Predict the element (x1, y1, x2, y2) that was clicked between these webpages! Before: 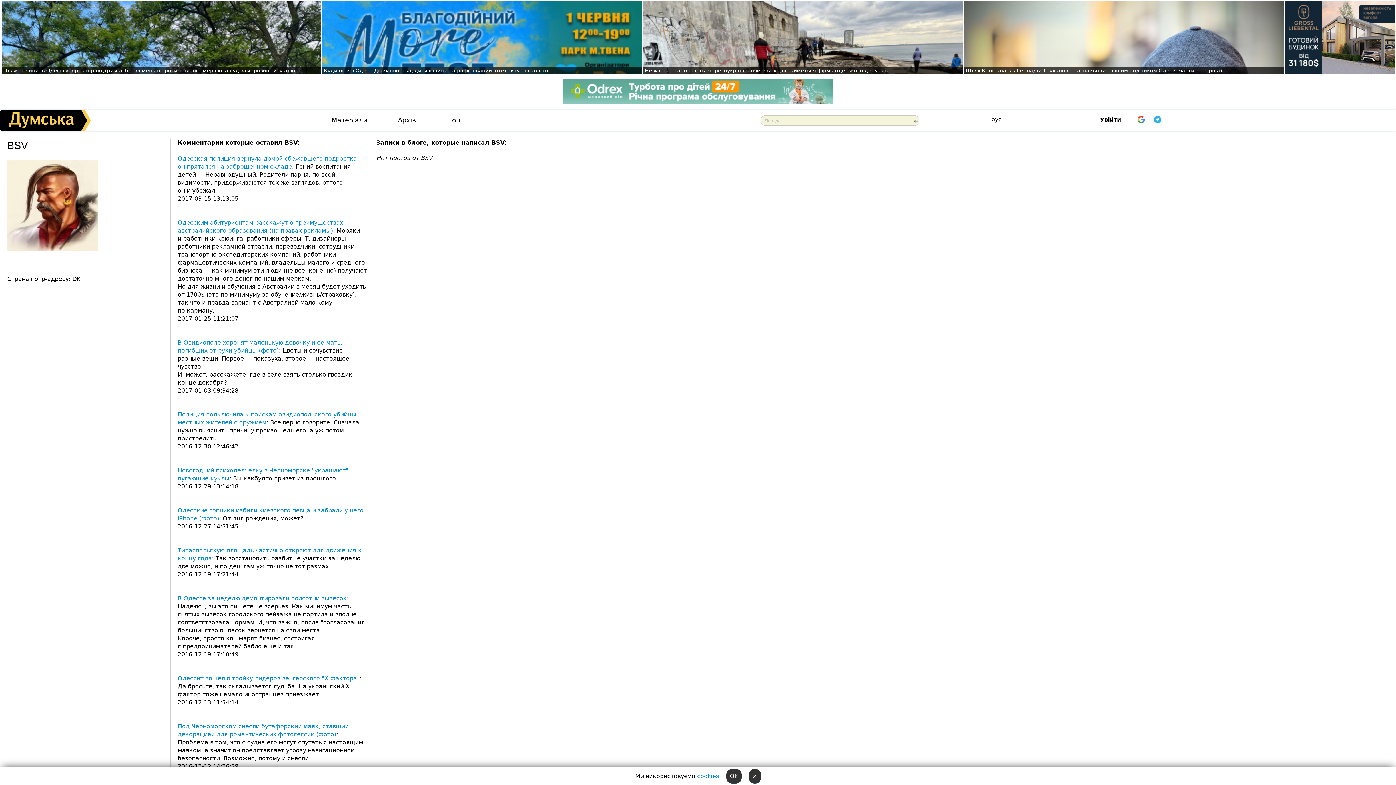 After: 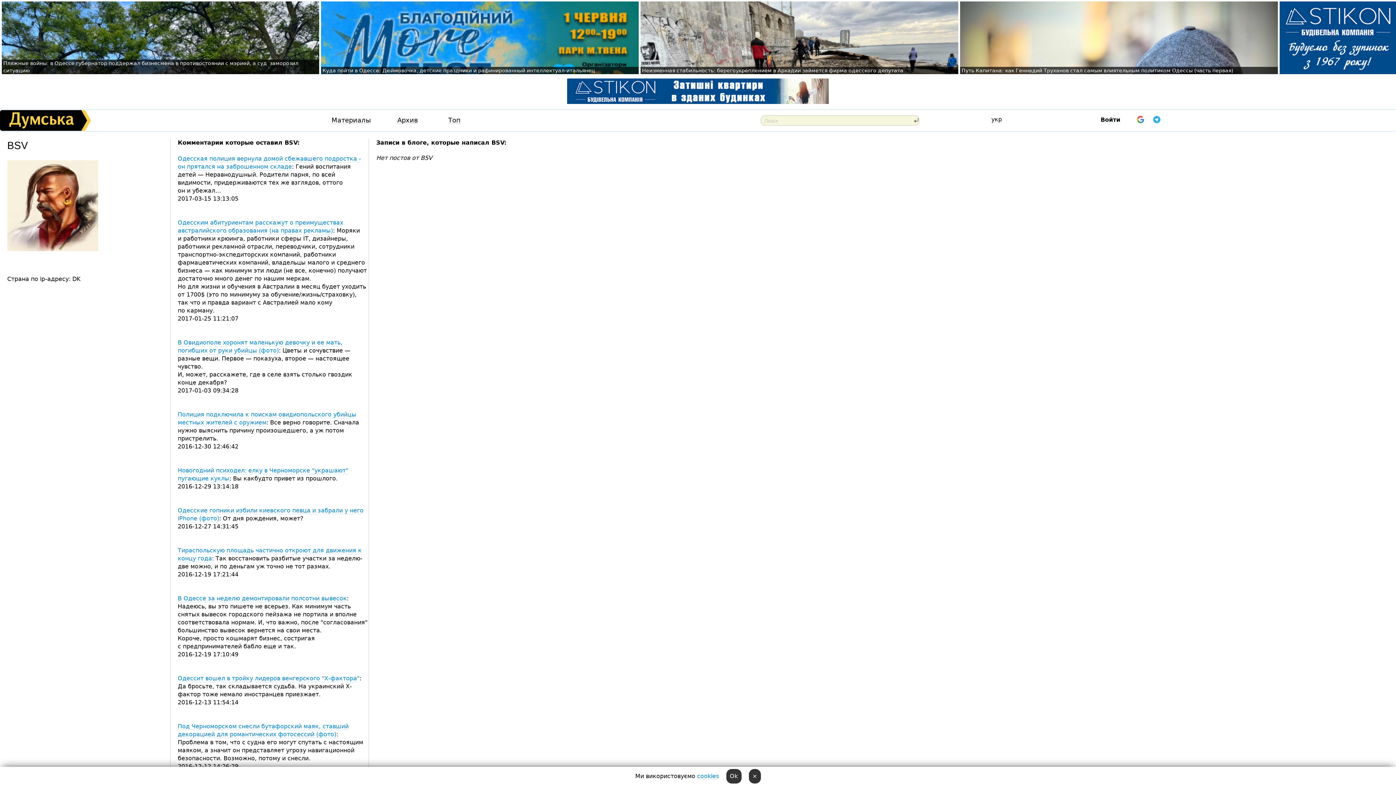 Action: bbox: (991, 116, 1001, 123) label: рус